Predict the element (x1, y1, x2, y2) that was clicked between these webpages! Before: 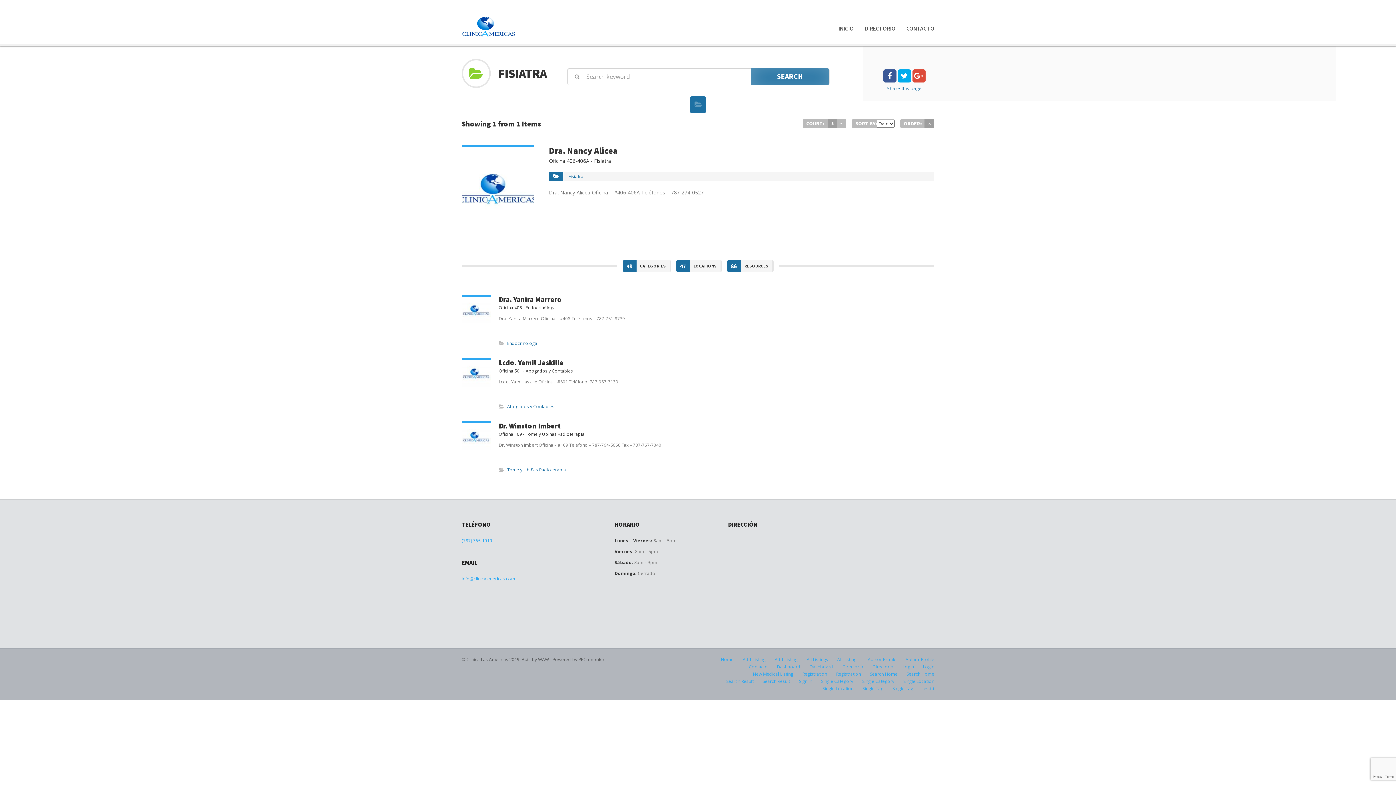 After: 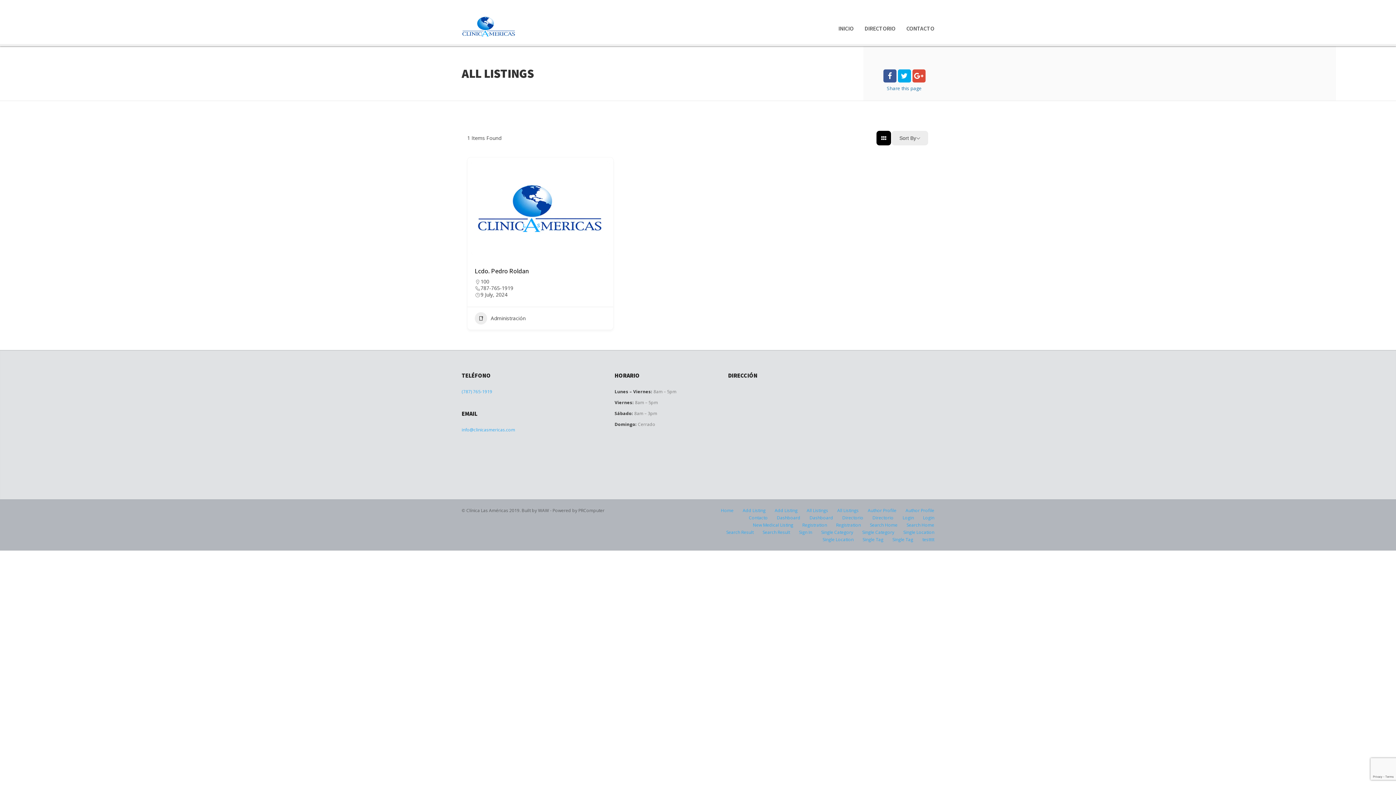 Action: bbox: (806, 656, 828, 662) label: All Listings